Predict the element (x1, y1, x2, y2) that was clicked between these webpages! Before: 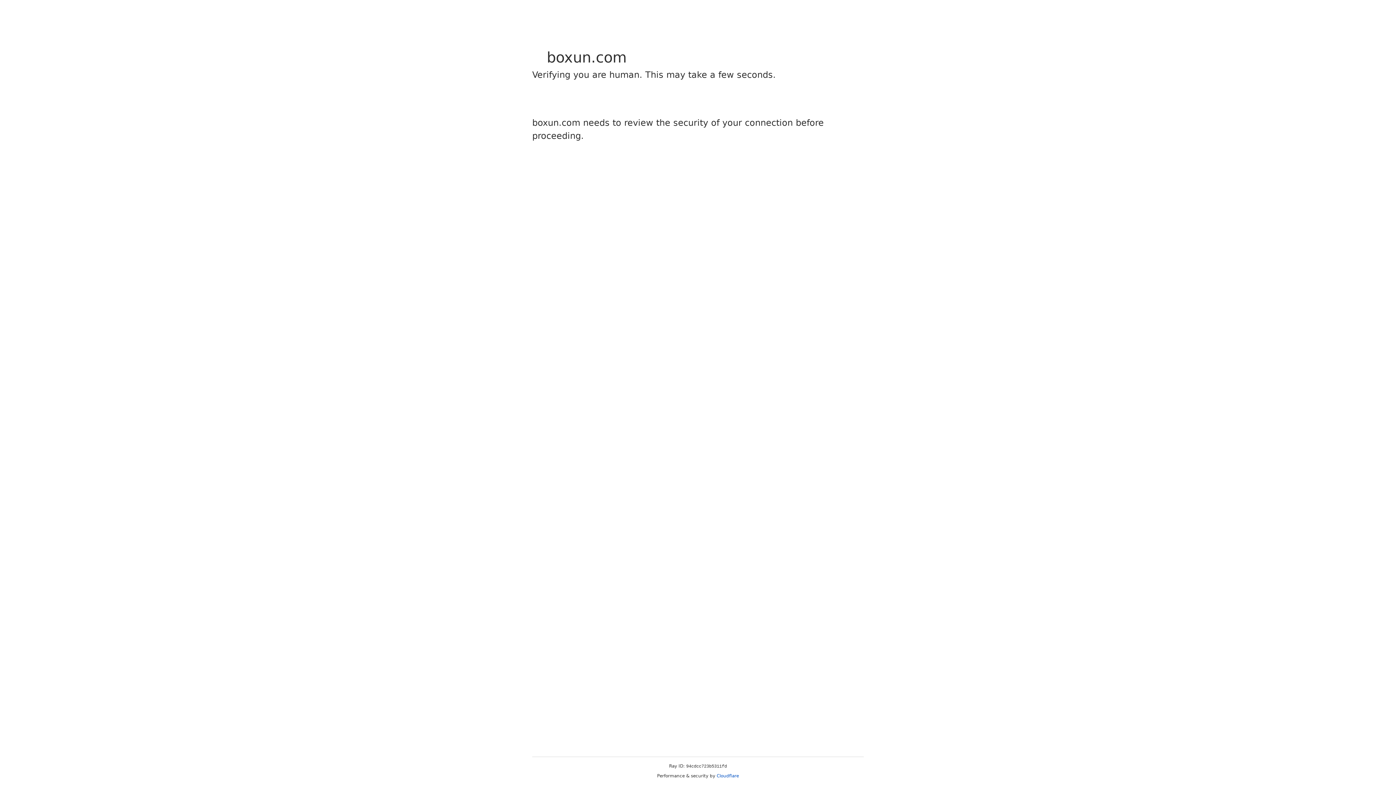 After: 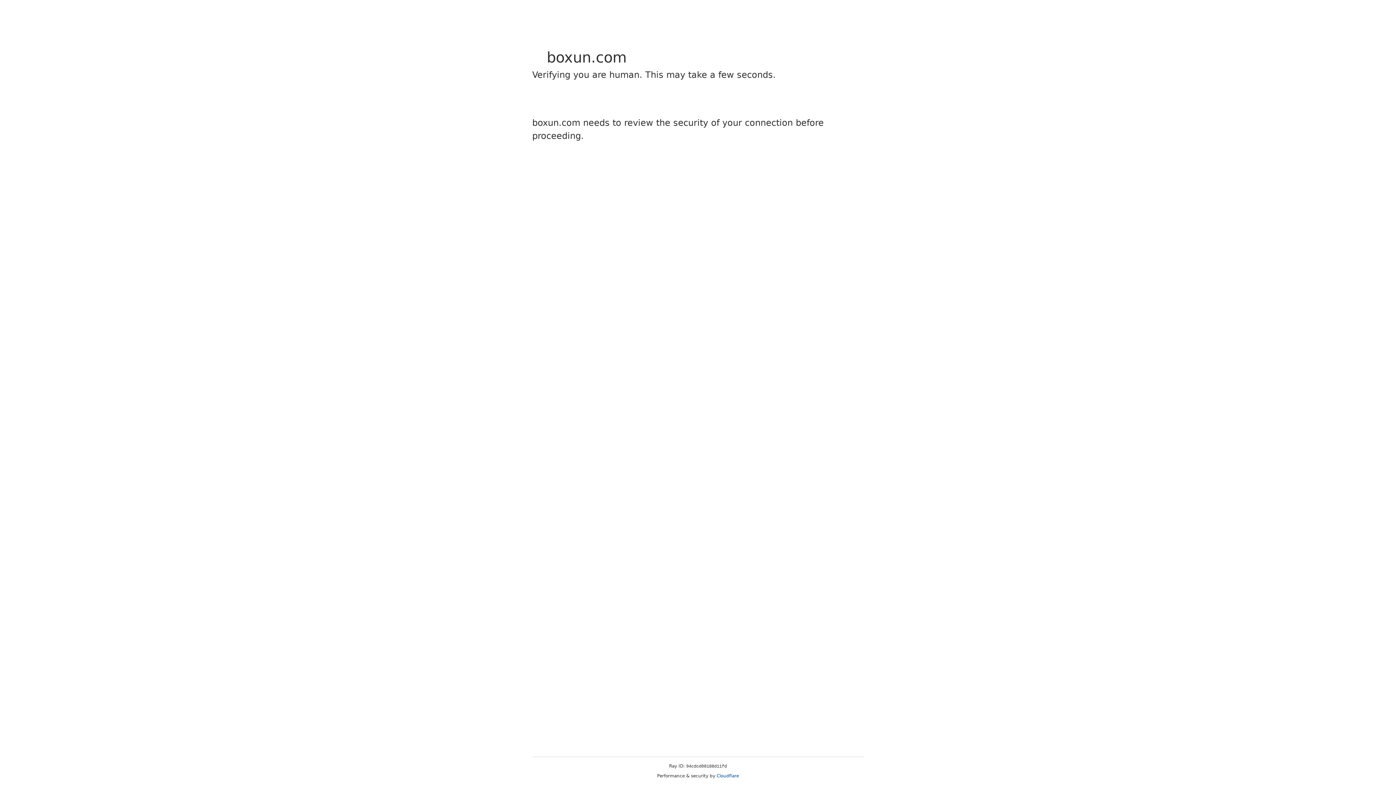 Action: label: Cloudflare bbox: (716, 773, 739, 778)